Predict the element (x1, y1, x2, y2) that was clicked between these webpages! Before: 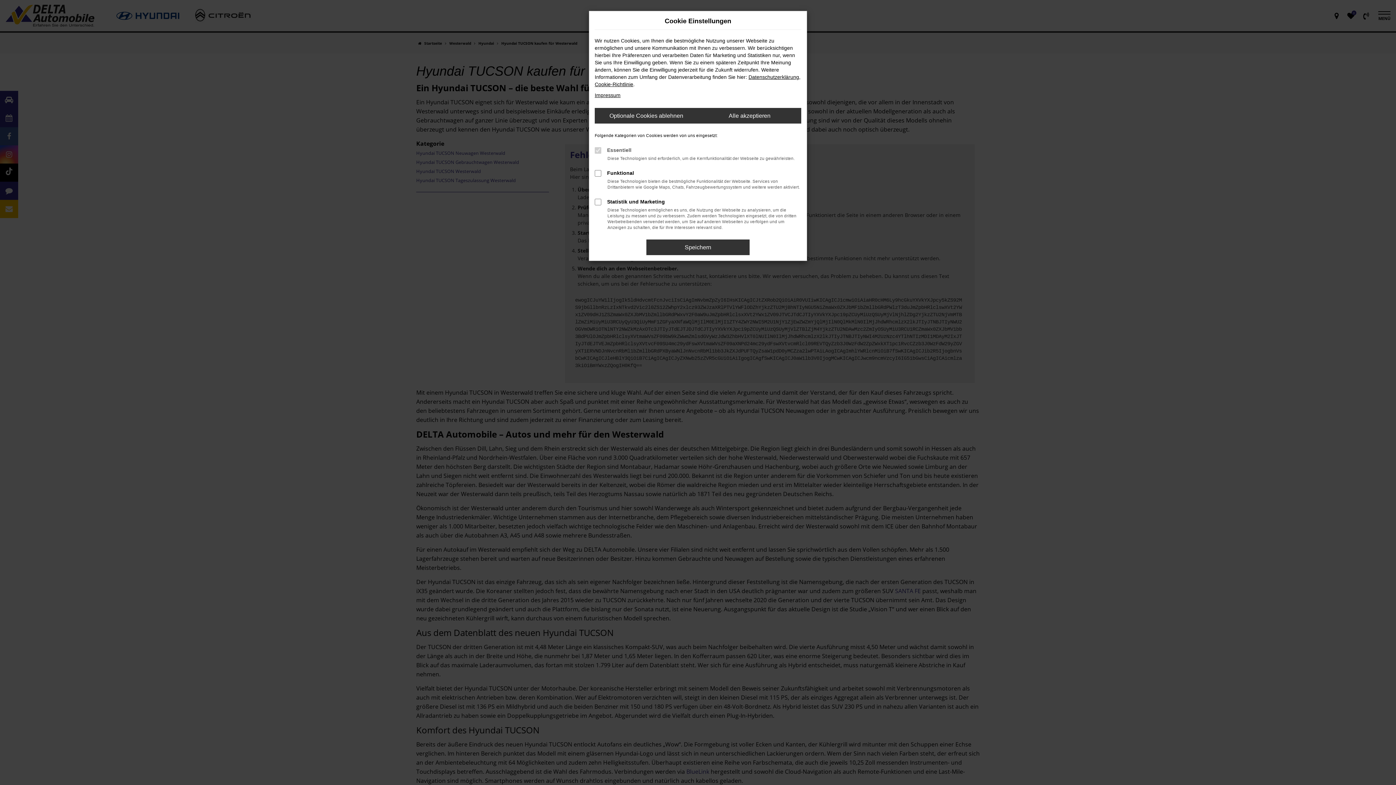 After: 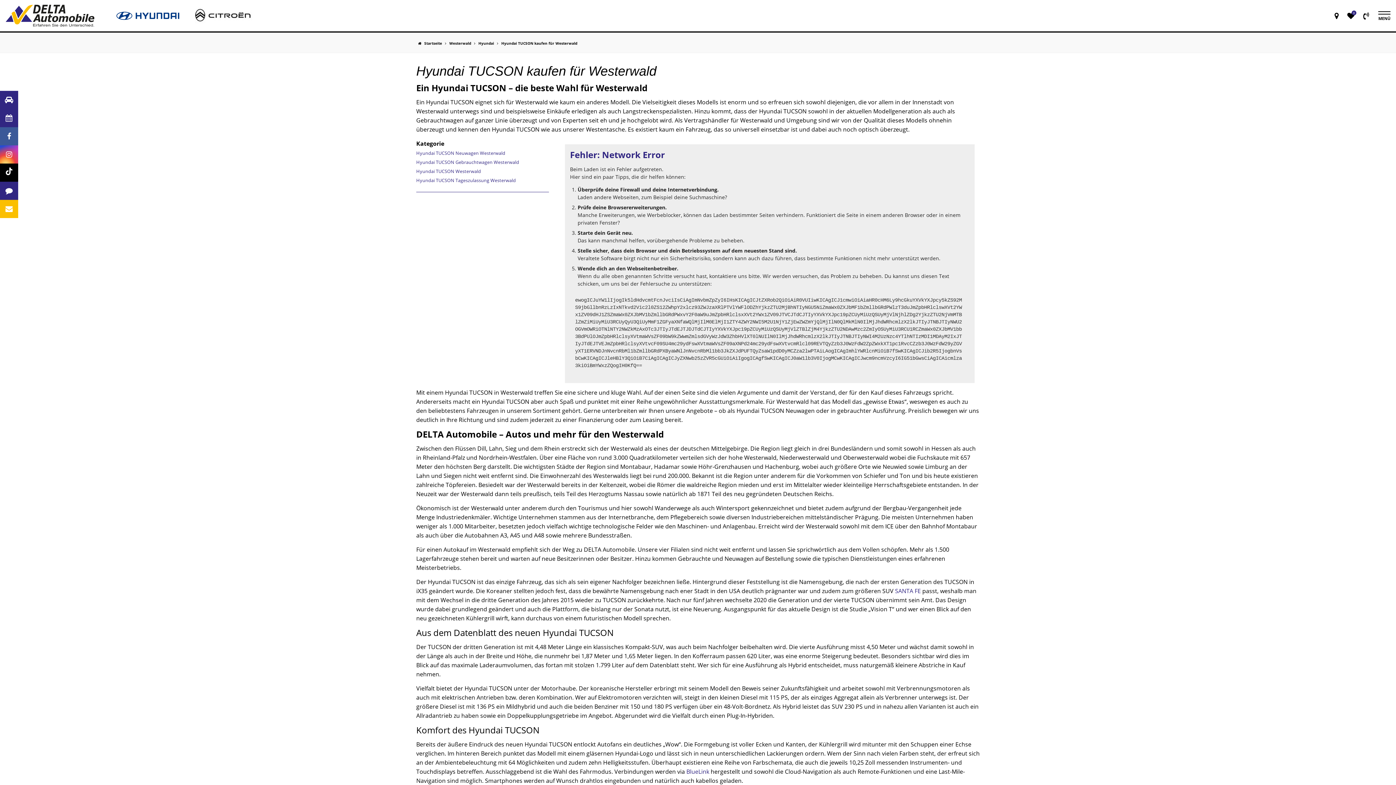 Action: bbox: (594, 108, 698, 123) label: Optionale Cookies ablehnen